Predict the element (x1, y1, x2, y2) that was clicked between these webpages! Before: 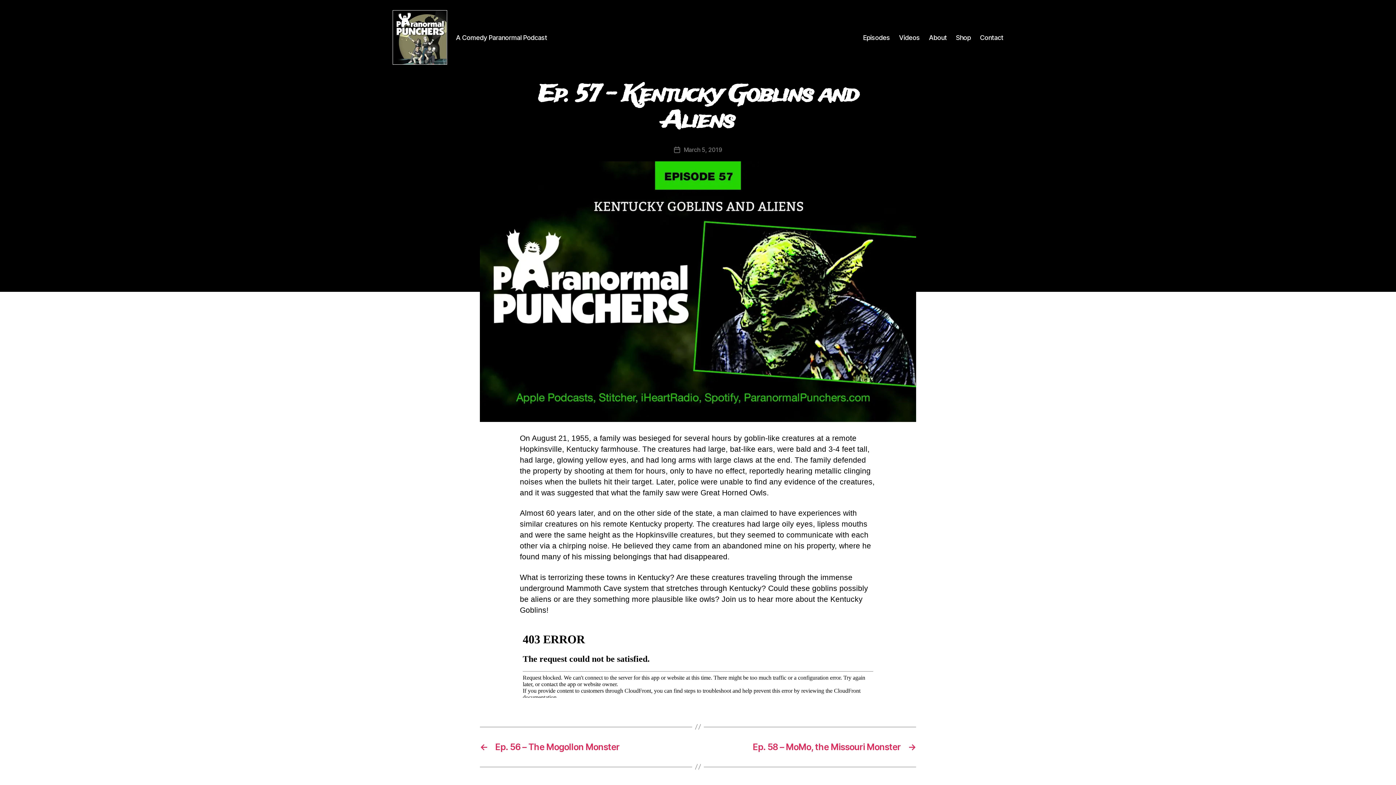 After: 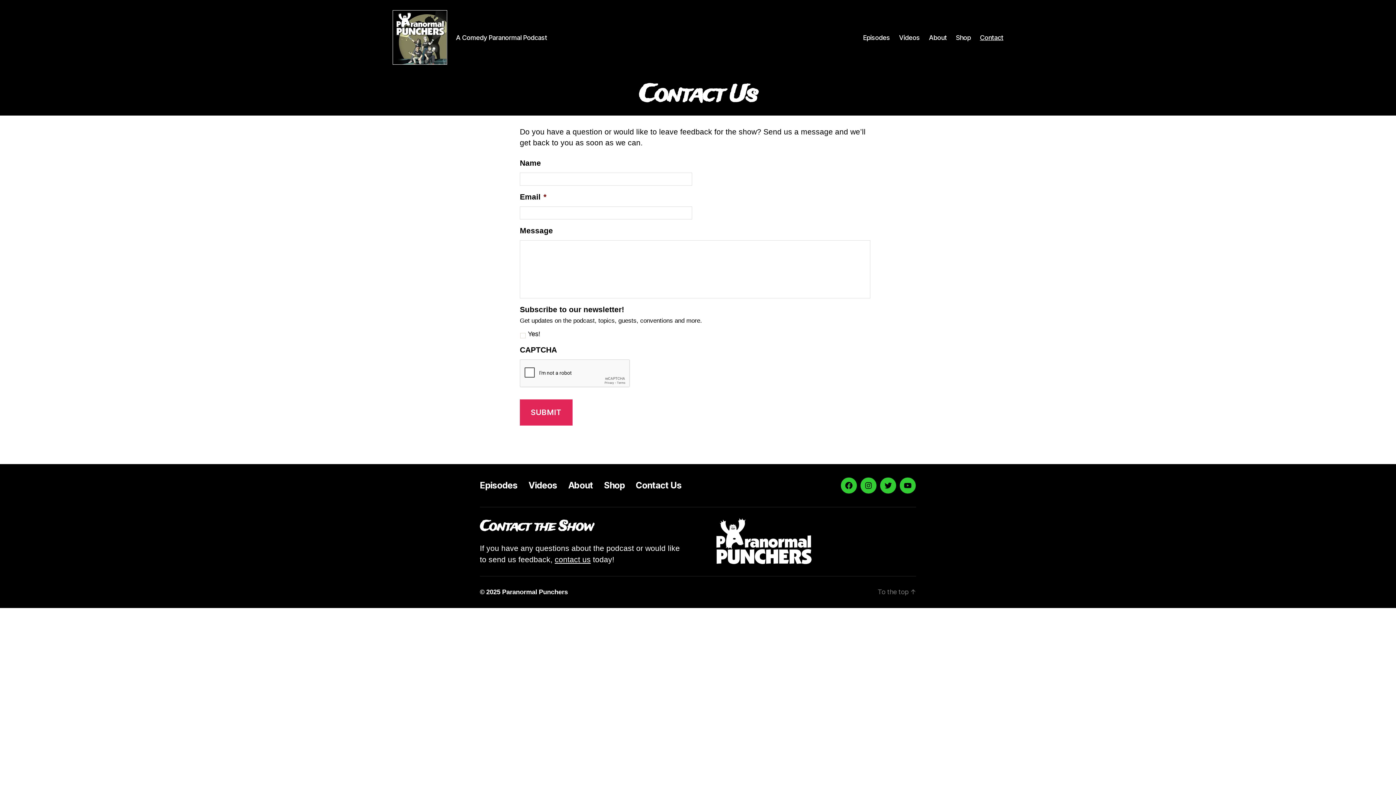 Action: bbox: (980, 33, 1003, 41) label: Contact